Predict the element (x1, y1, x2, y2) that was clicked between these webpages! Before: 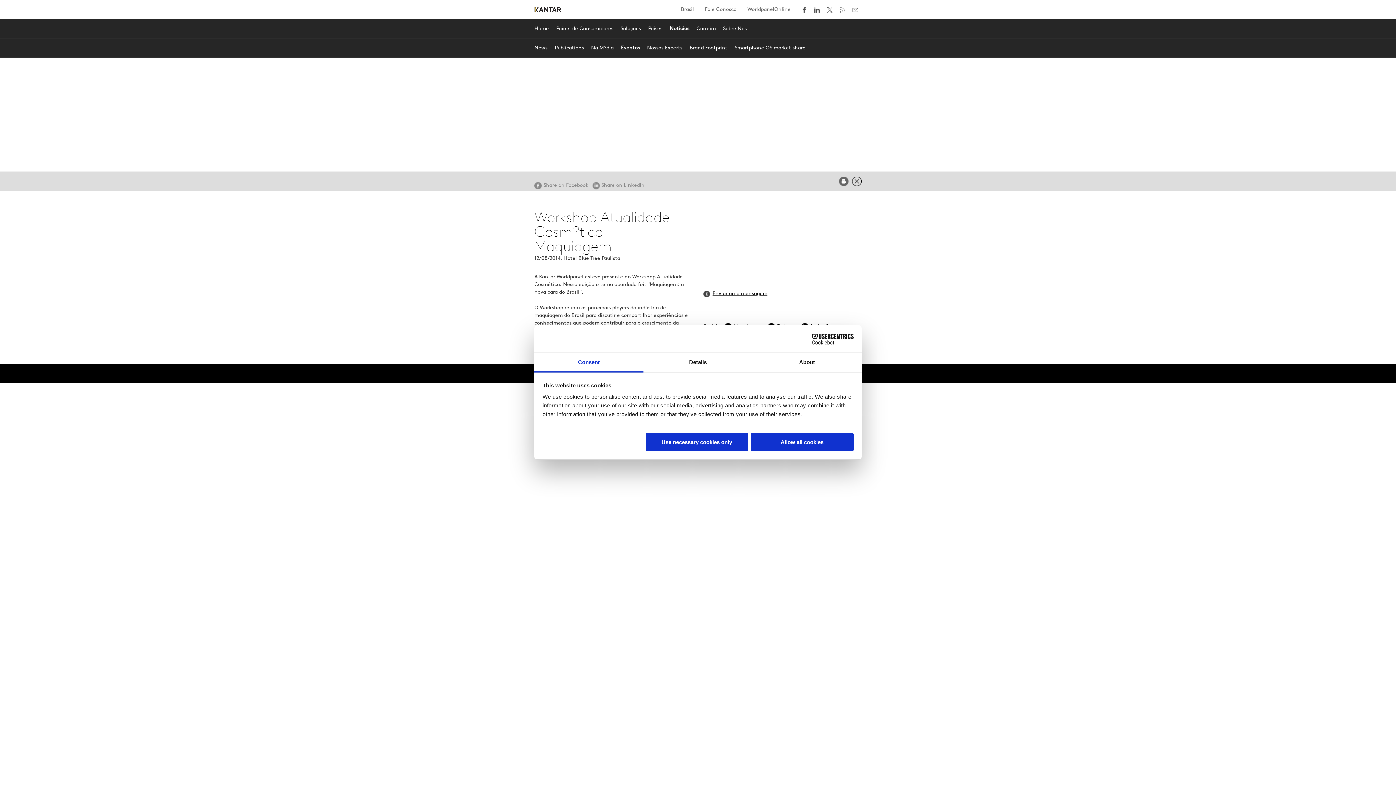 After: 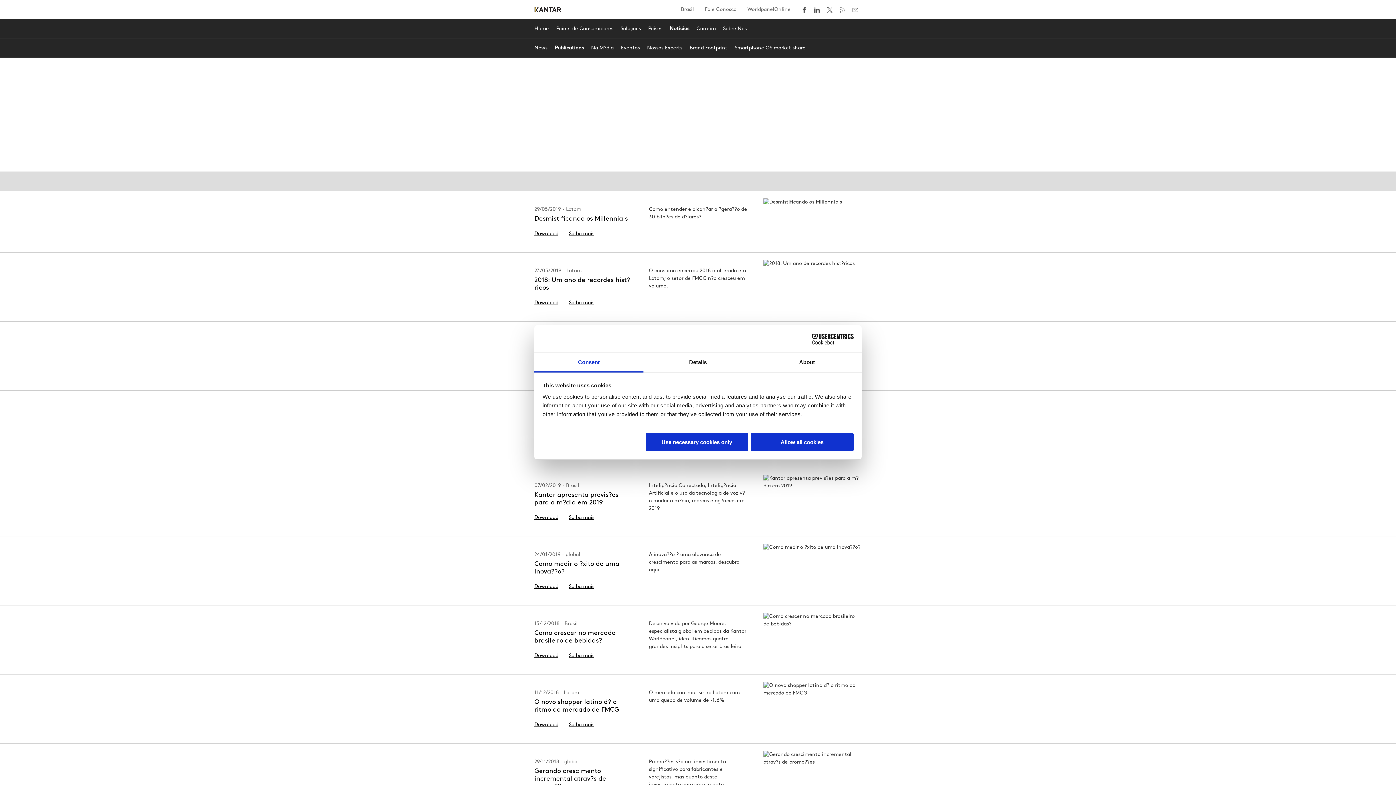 Action: bbox: (554, 37, 584, 52) label: Publications